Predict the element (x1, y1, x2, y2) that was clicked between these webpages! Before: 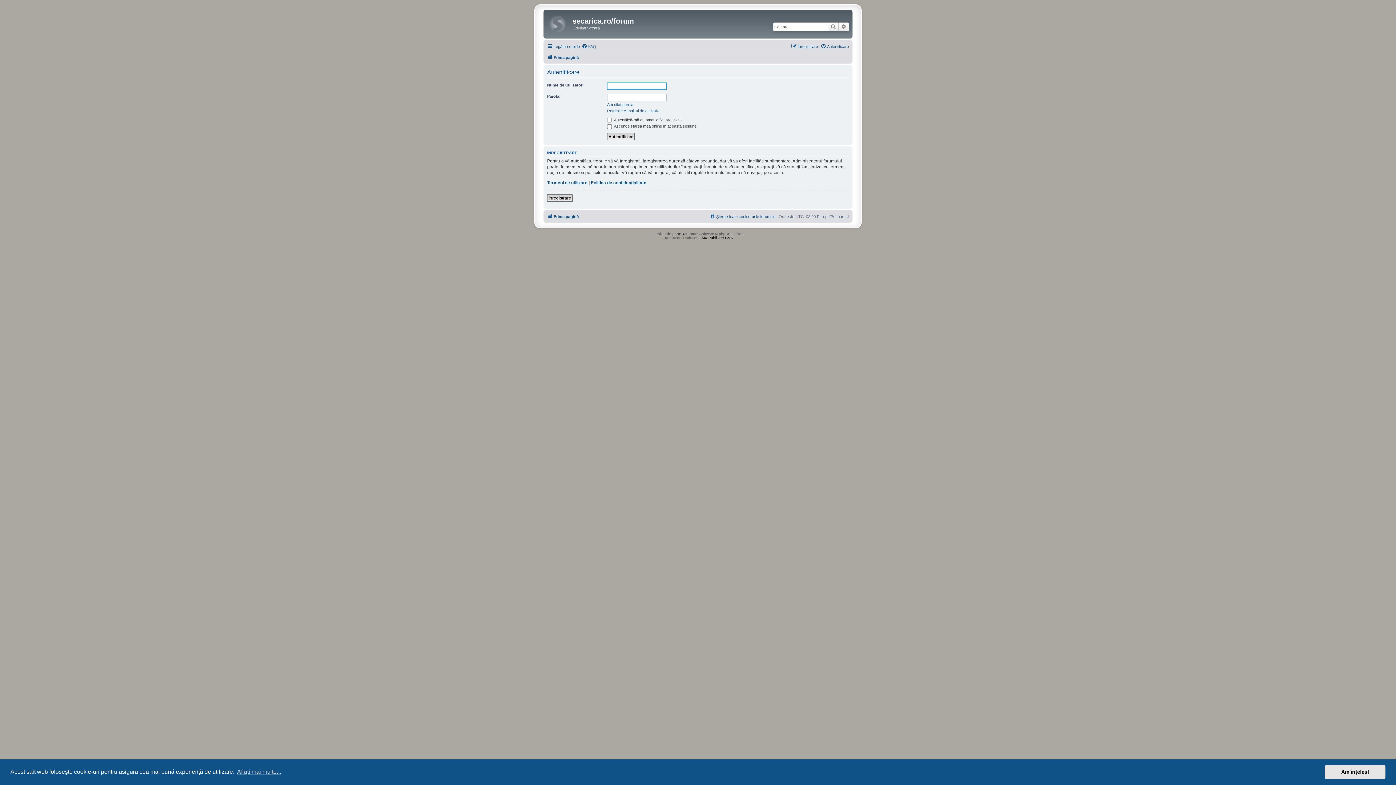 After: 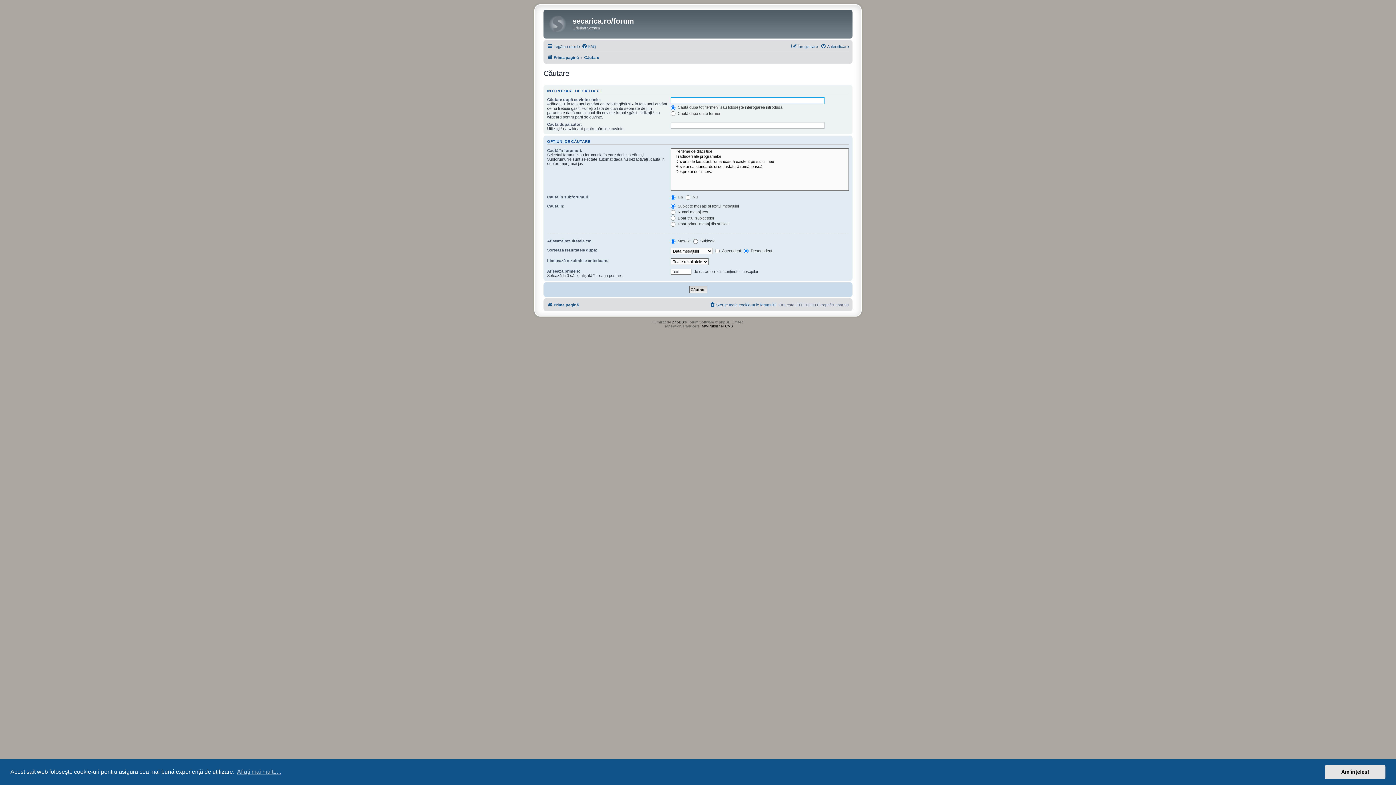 Action: label: Căutare avansată bbox: (838, 22, 849, 31)